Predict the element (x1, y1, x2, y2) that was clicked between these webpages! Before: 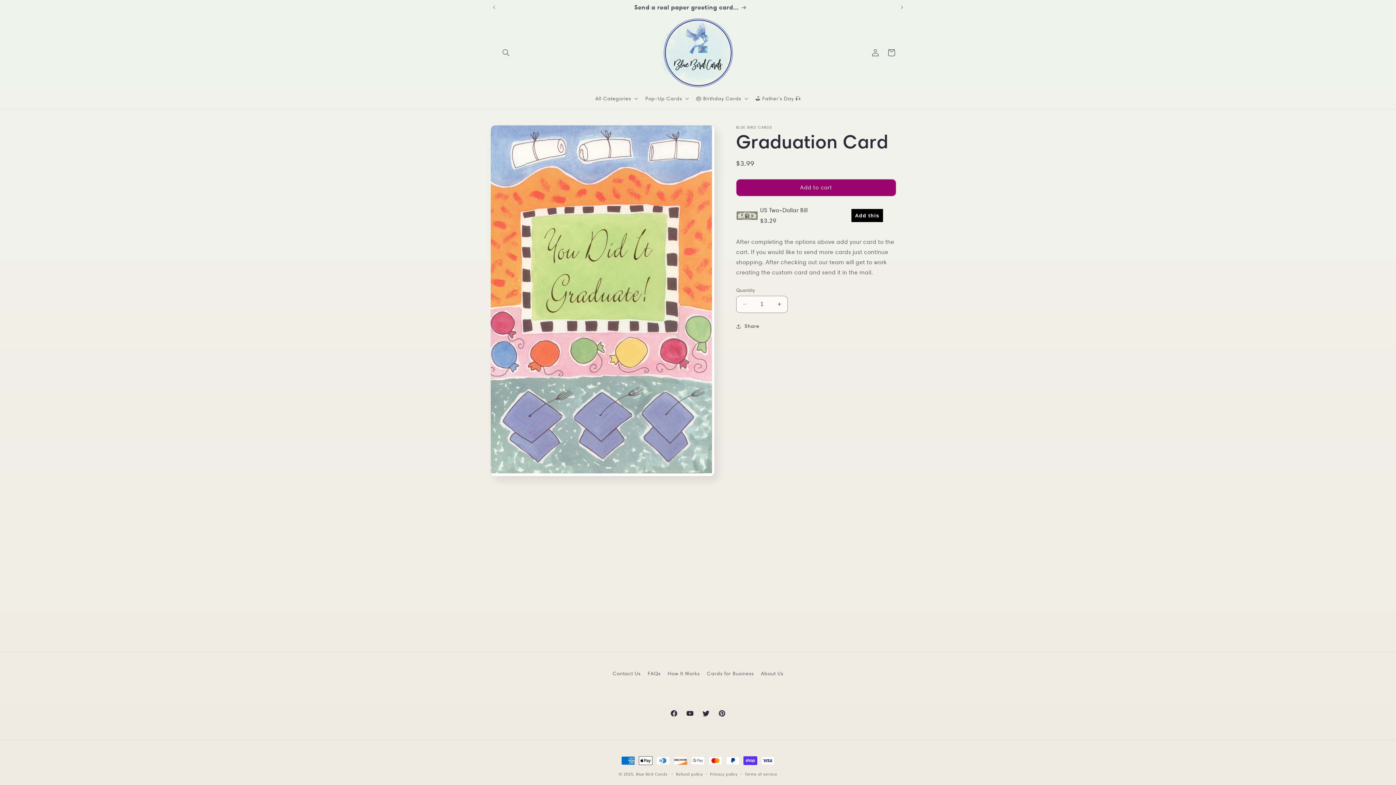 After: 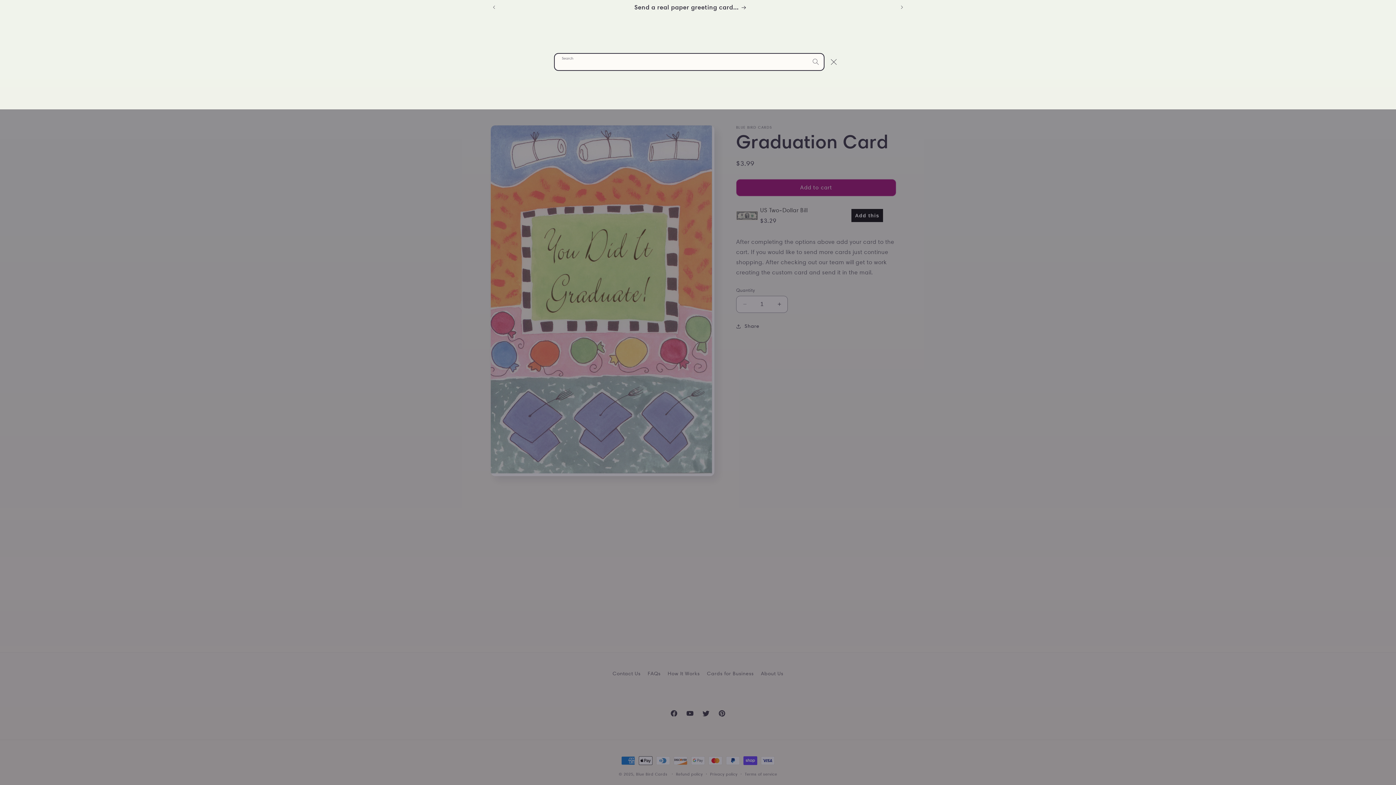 Action: label: Search bbox: (498, 44, 514, 60)